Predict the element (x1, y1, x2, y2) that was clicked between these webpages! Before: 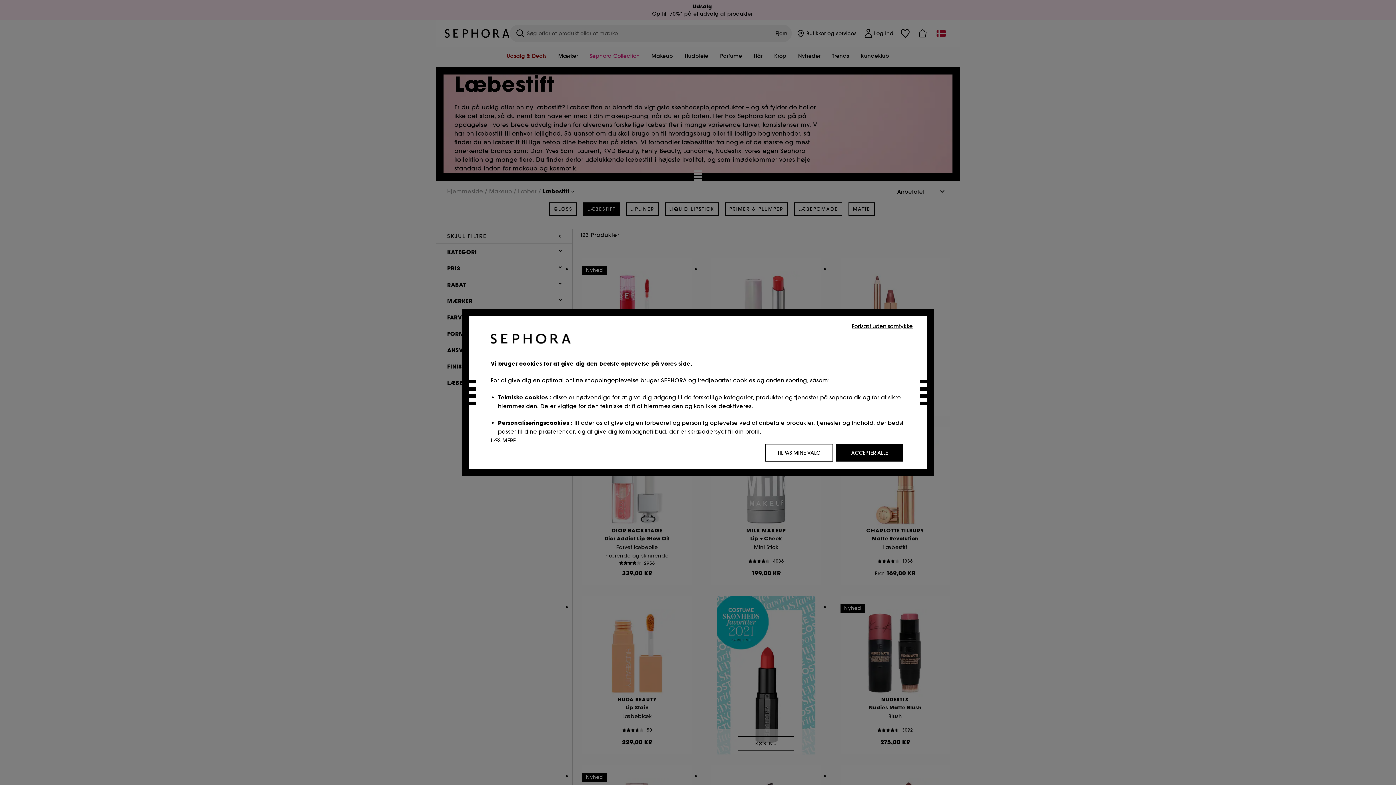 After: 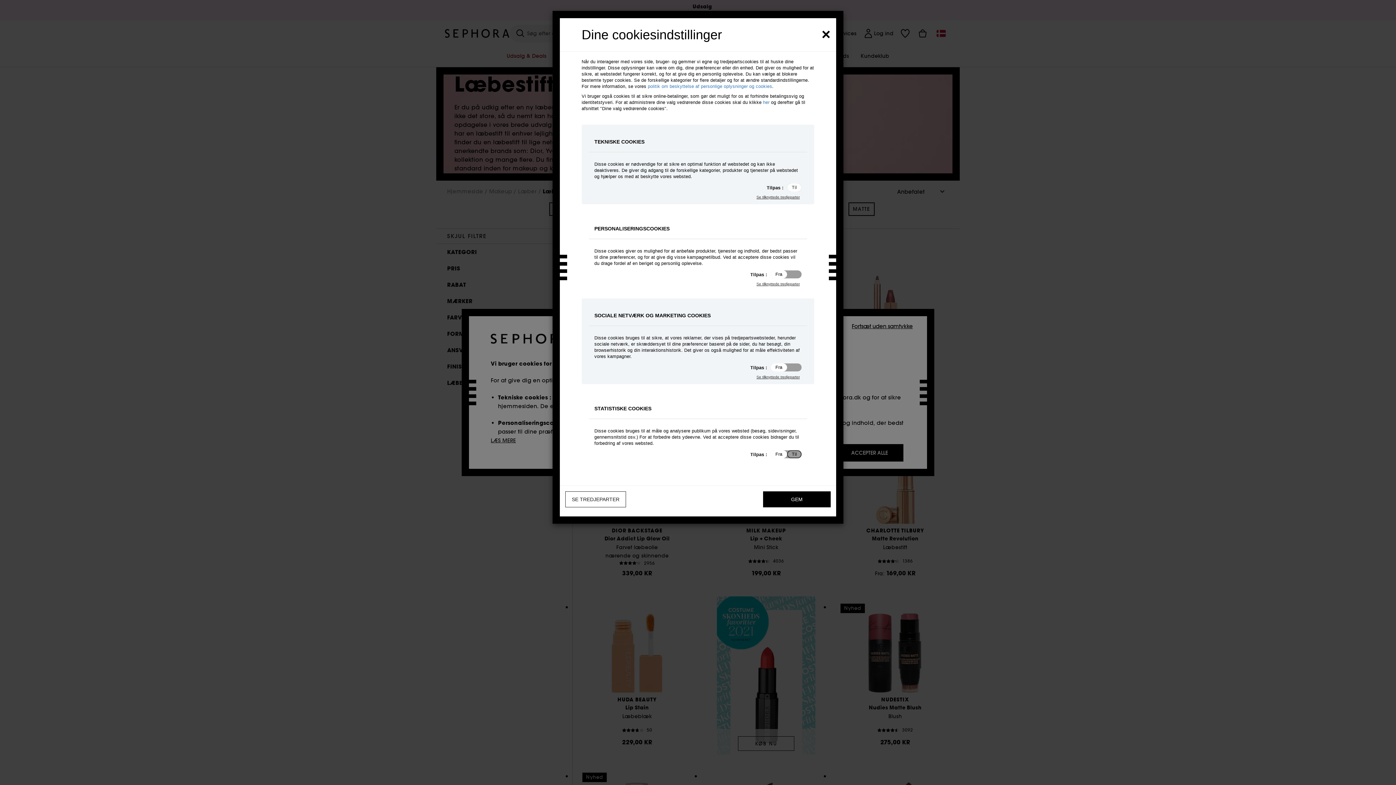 Action: label: TILPAS MINE VALG bbox: (765, 444, 833, 461)